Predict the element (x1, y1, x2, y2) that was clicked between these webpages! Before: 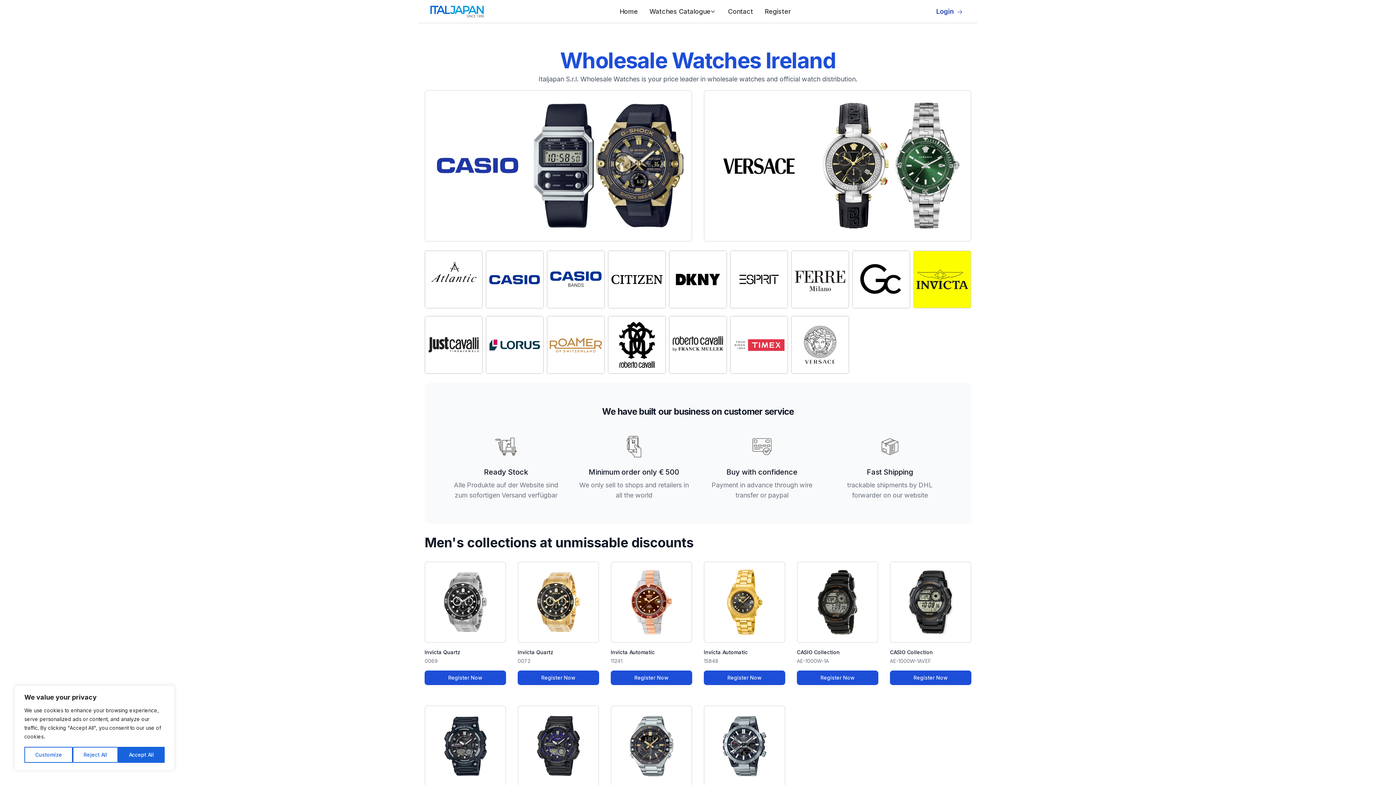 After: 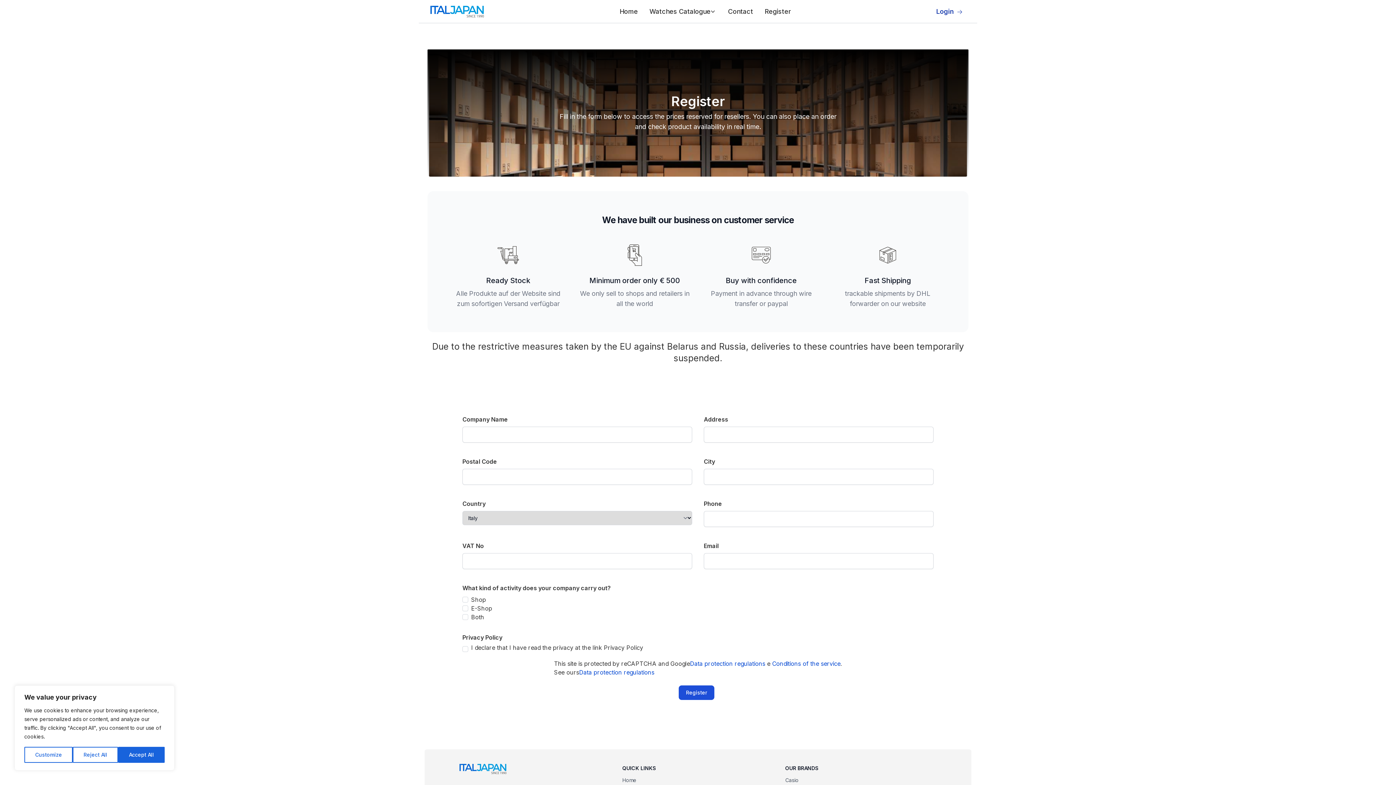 Action: bbox: (797, 674, 881, 681) label: Register Now